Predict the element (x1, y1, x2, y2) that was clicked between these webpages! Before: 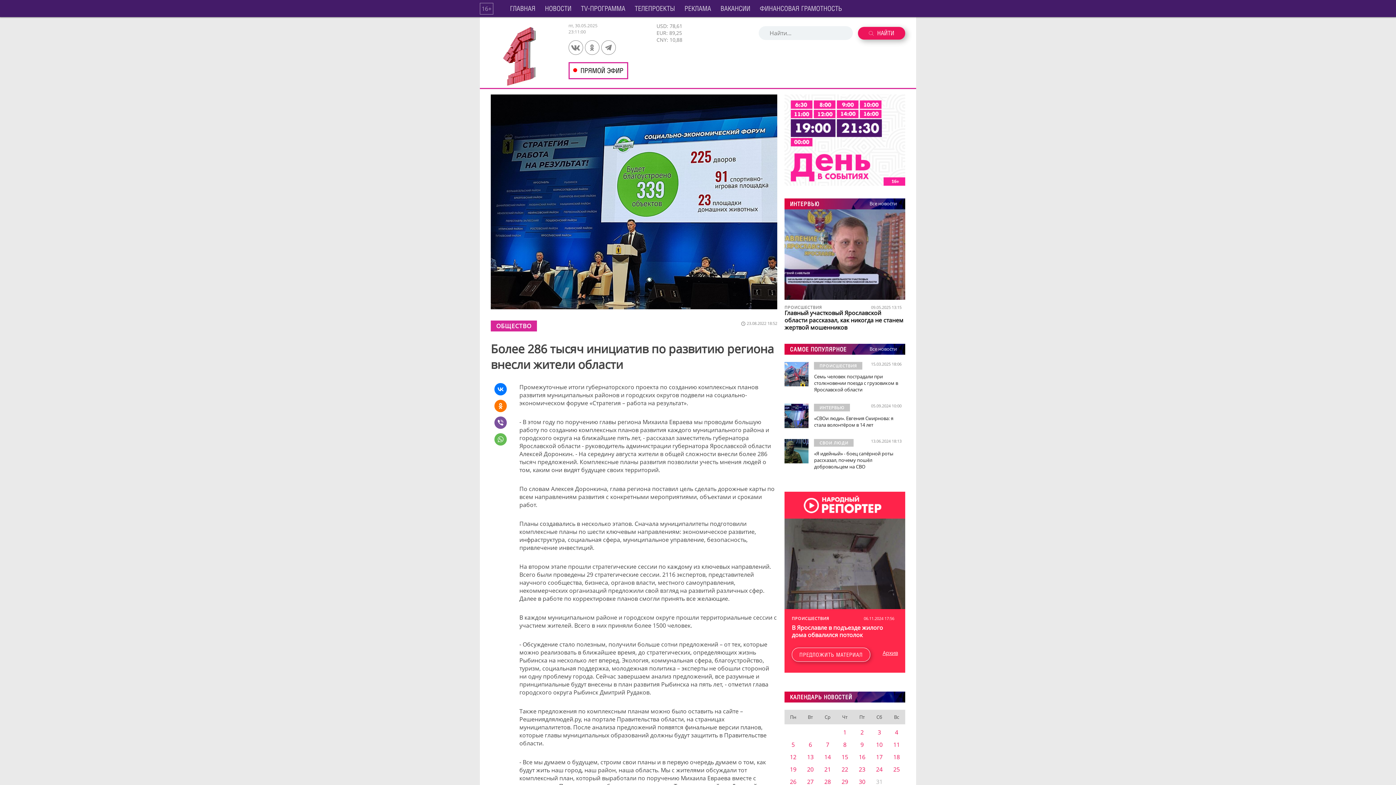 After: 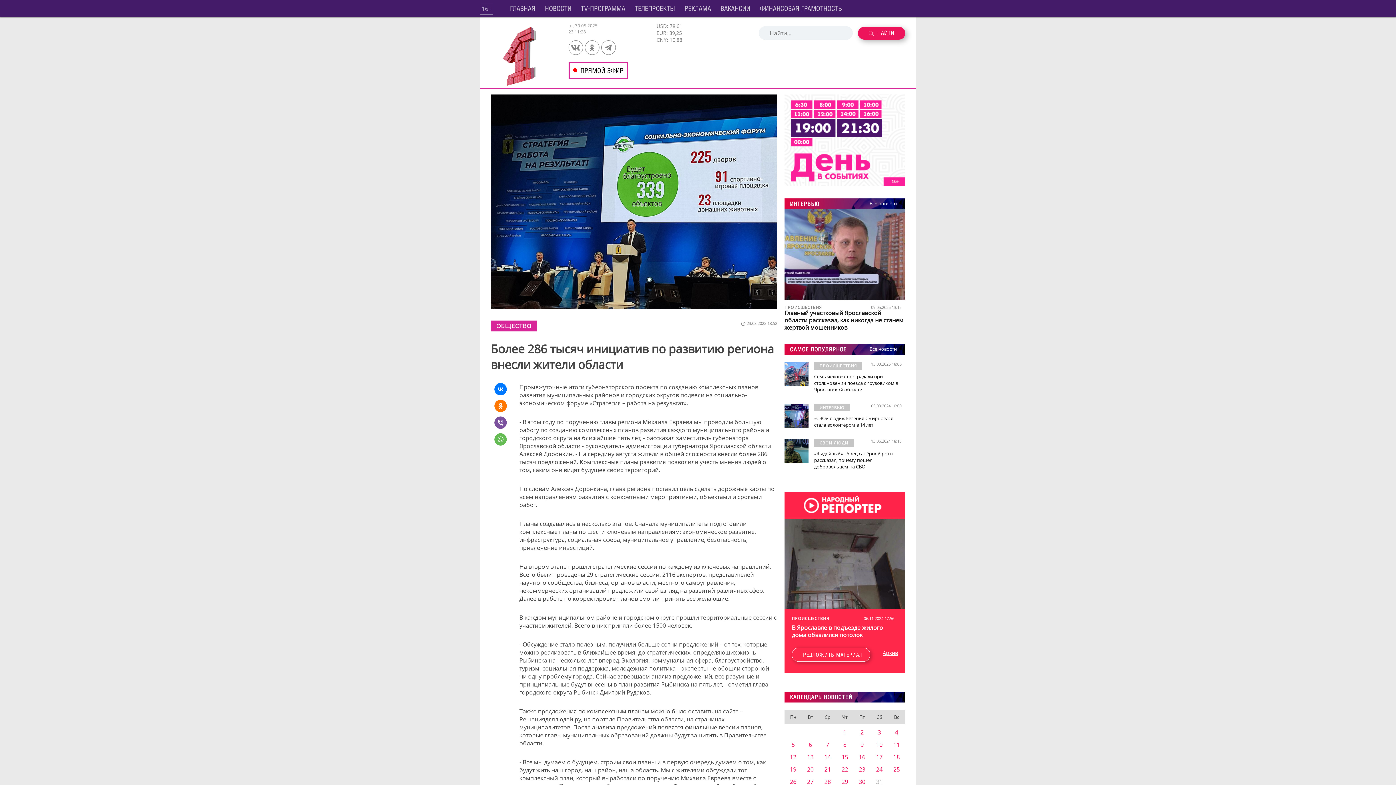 Action: bbox: (585, 40, 599, 54)